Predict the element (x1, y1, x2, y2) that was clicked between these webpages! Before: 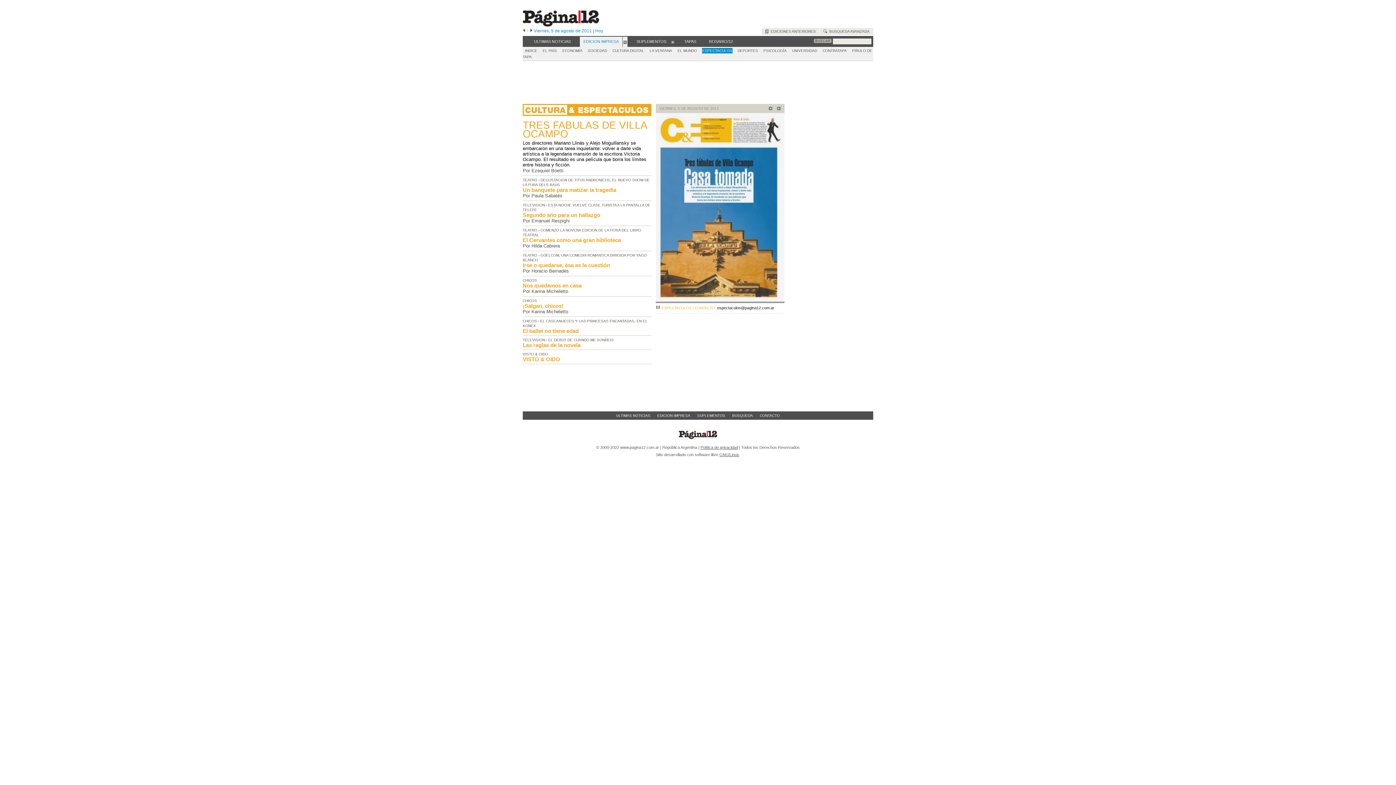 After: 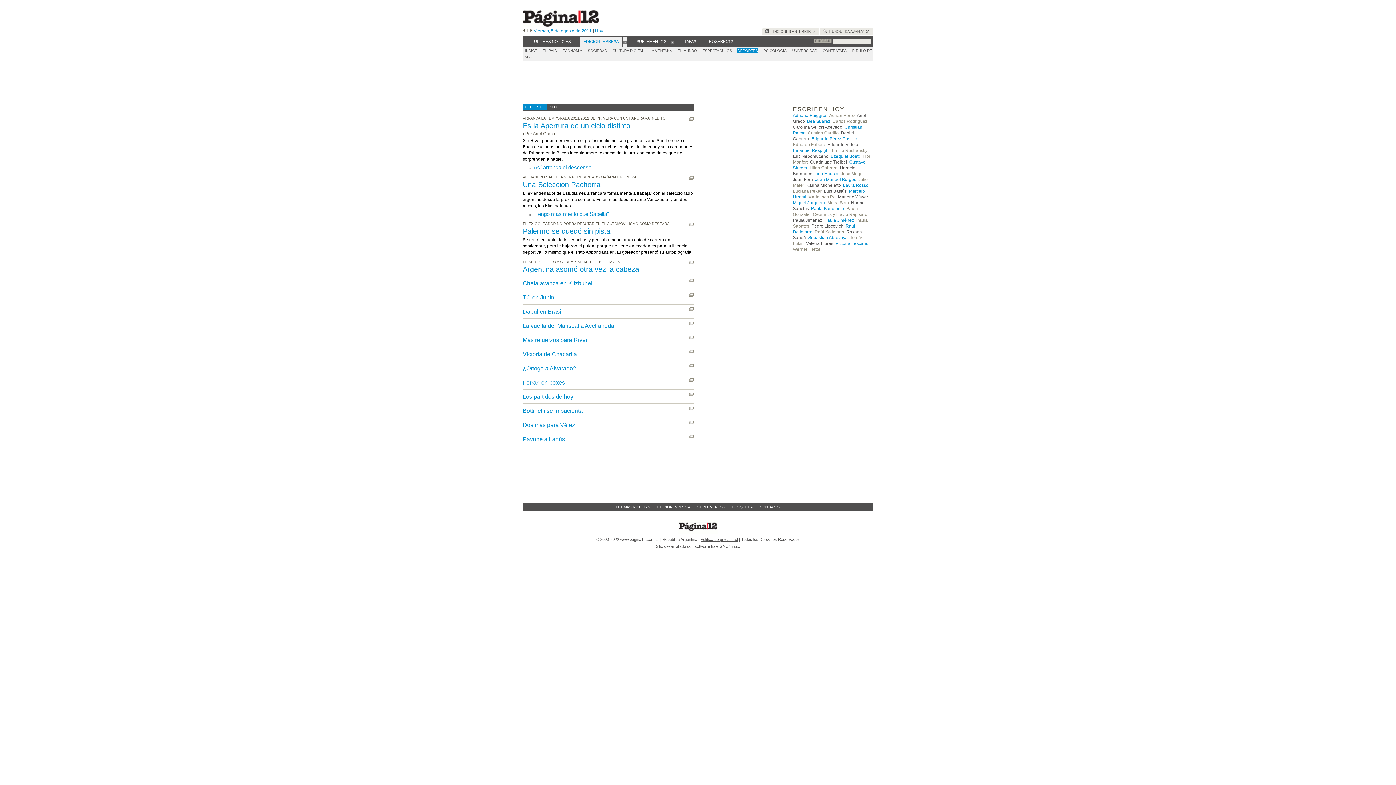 Action: bbox: (737, 48, 758, 53) label: DEPORTES